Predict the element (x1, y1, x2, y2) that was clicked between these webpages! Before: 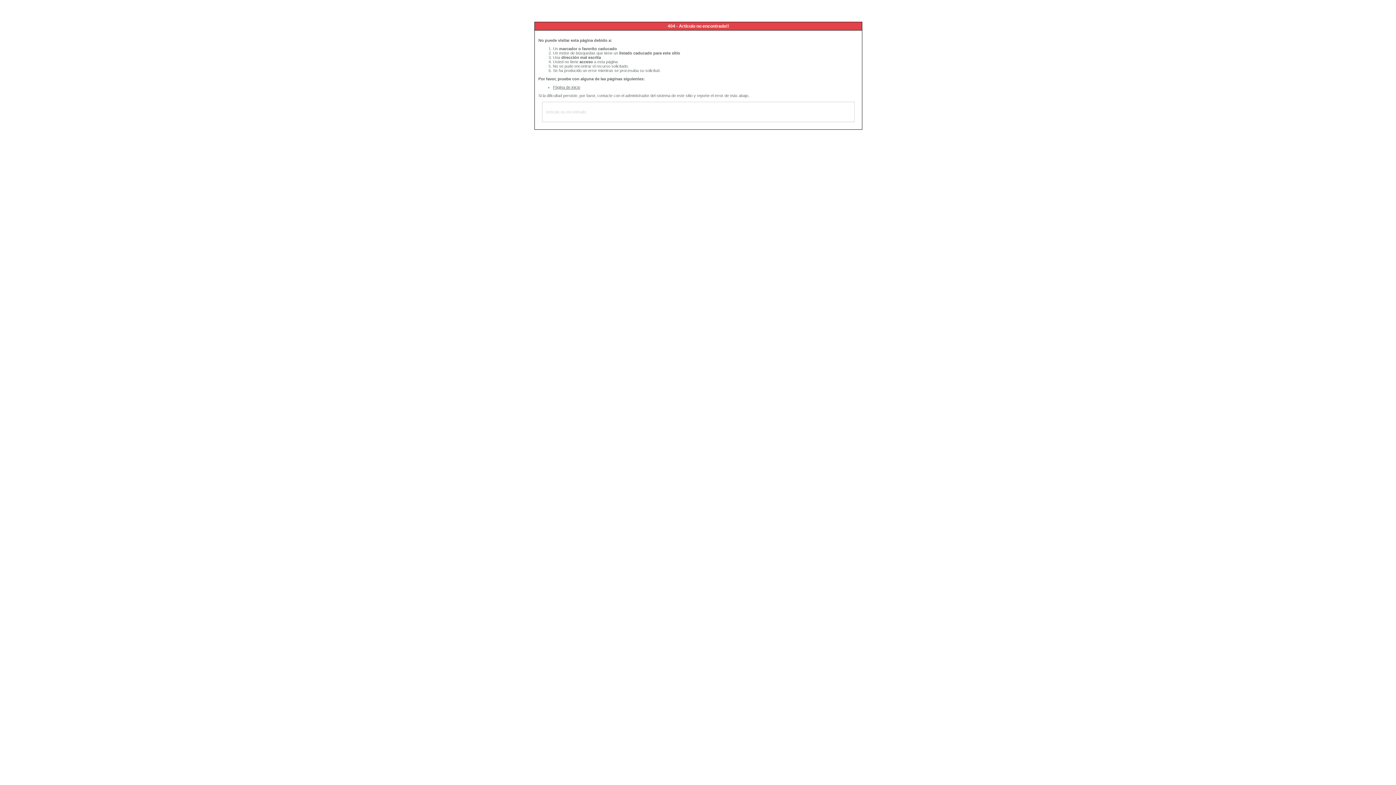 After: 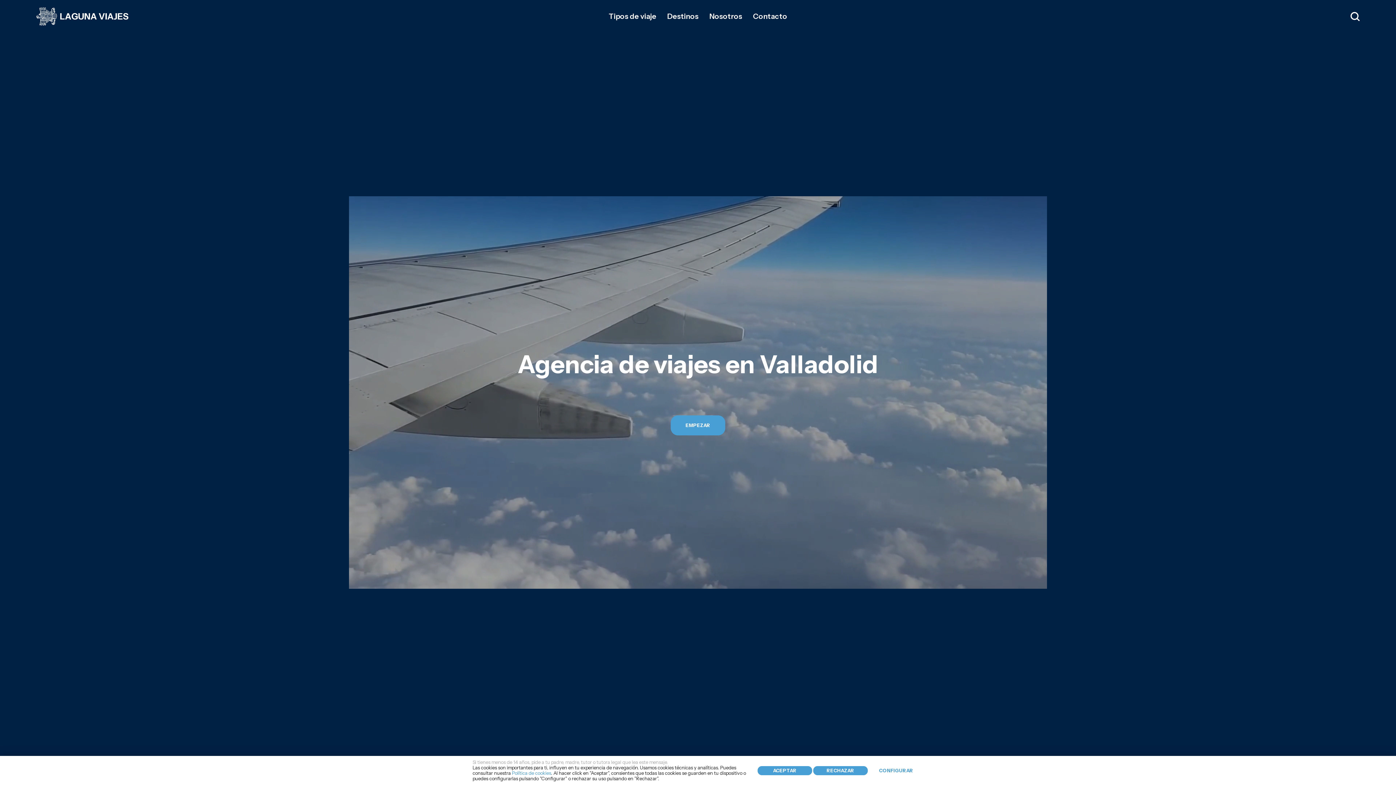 Action: label: Página de inicio bbox: (553, 85, 580, 89)